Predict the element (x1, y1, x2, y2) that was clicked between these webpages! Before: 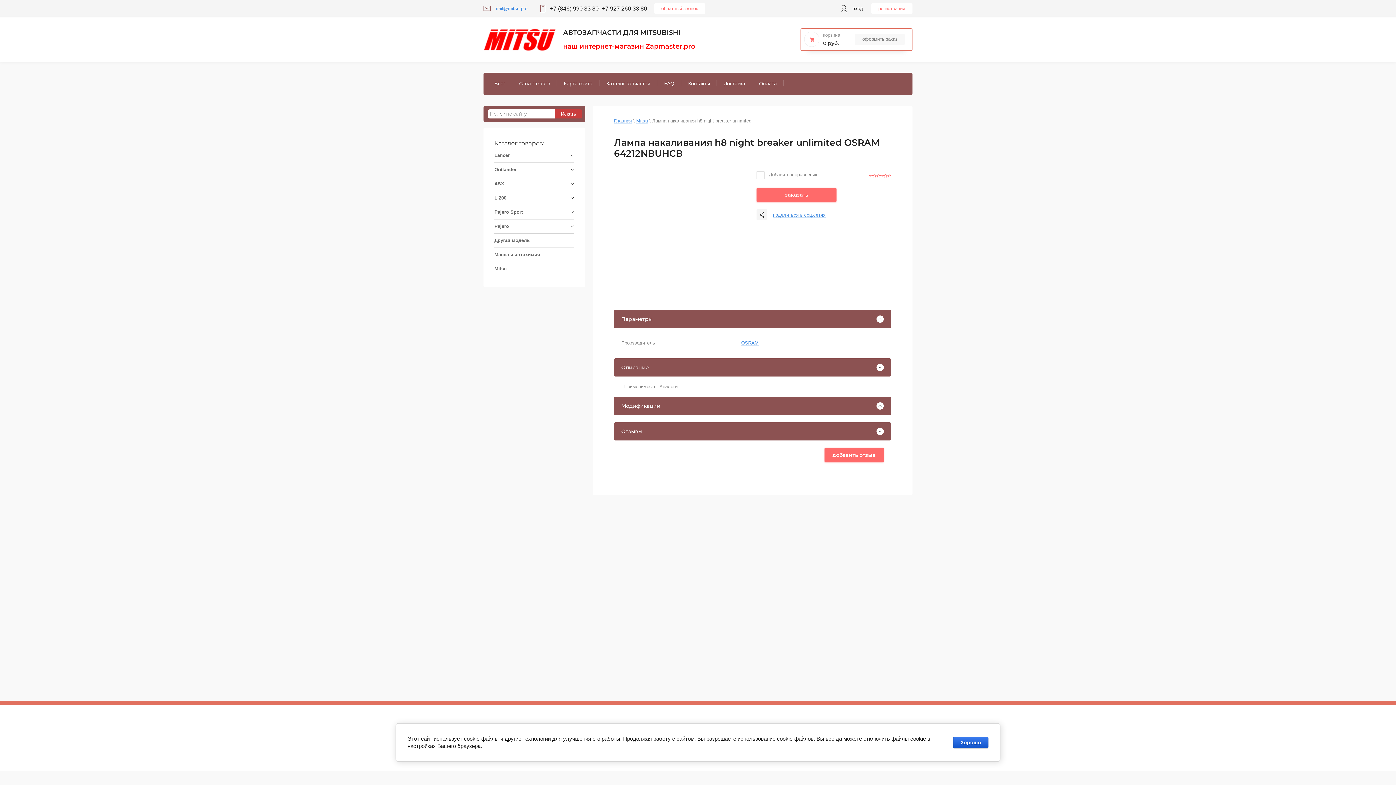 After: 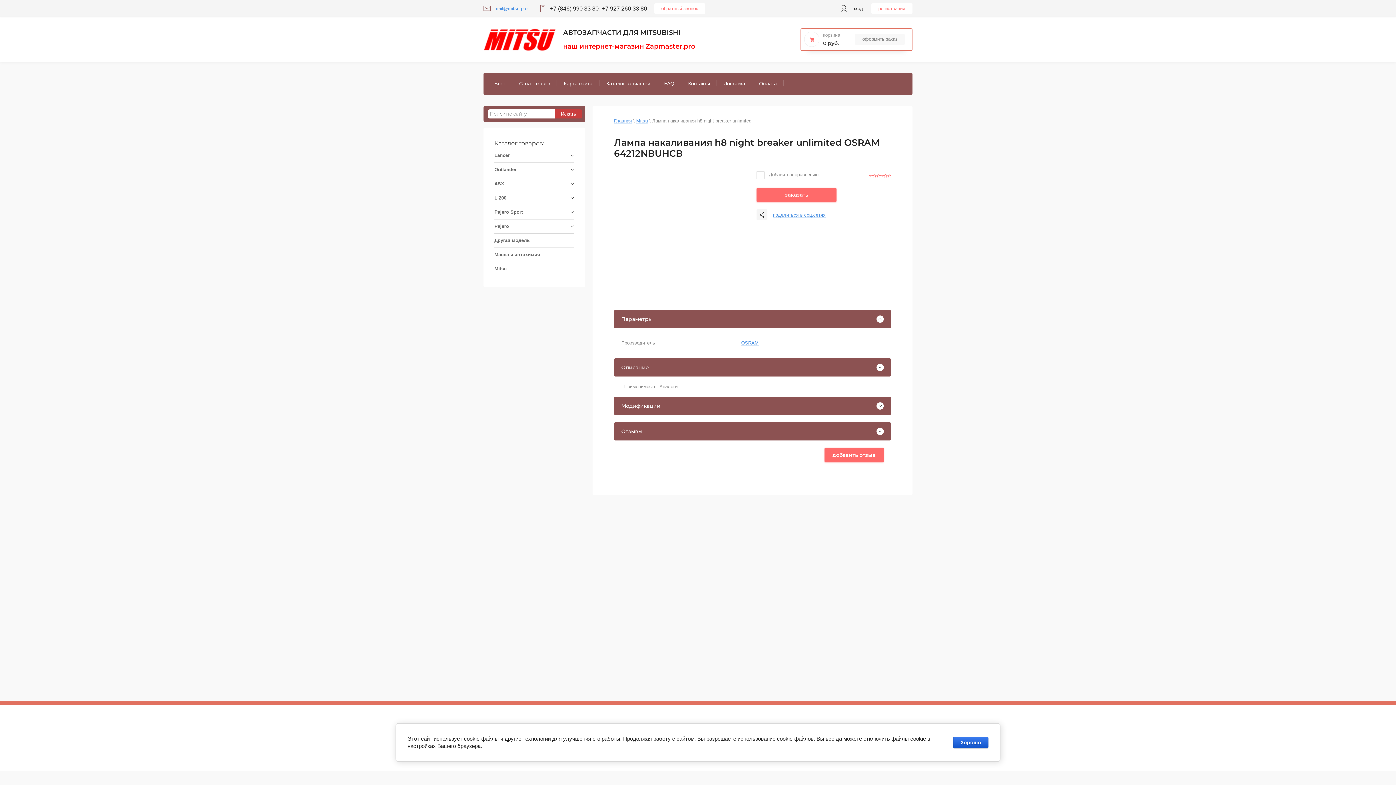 Action: label: Модификации bbox: (621, 402, 660, 409)